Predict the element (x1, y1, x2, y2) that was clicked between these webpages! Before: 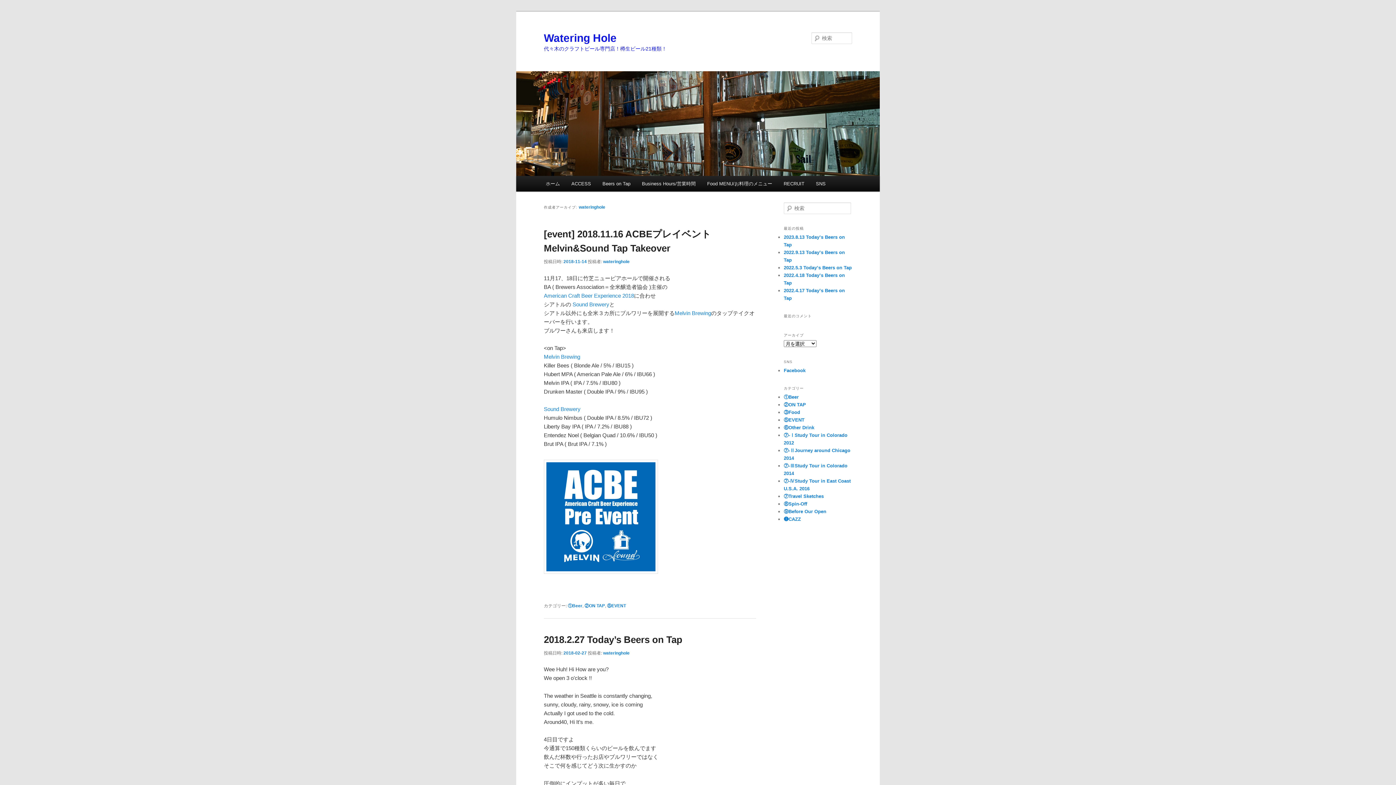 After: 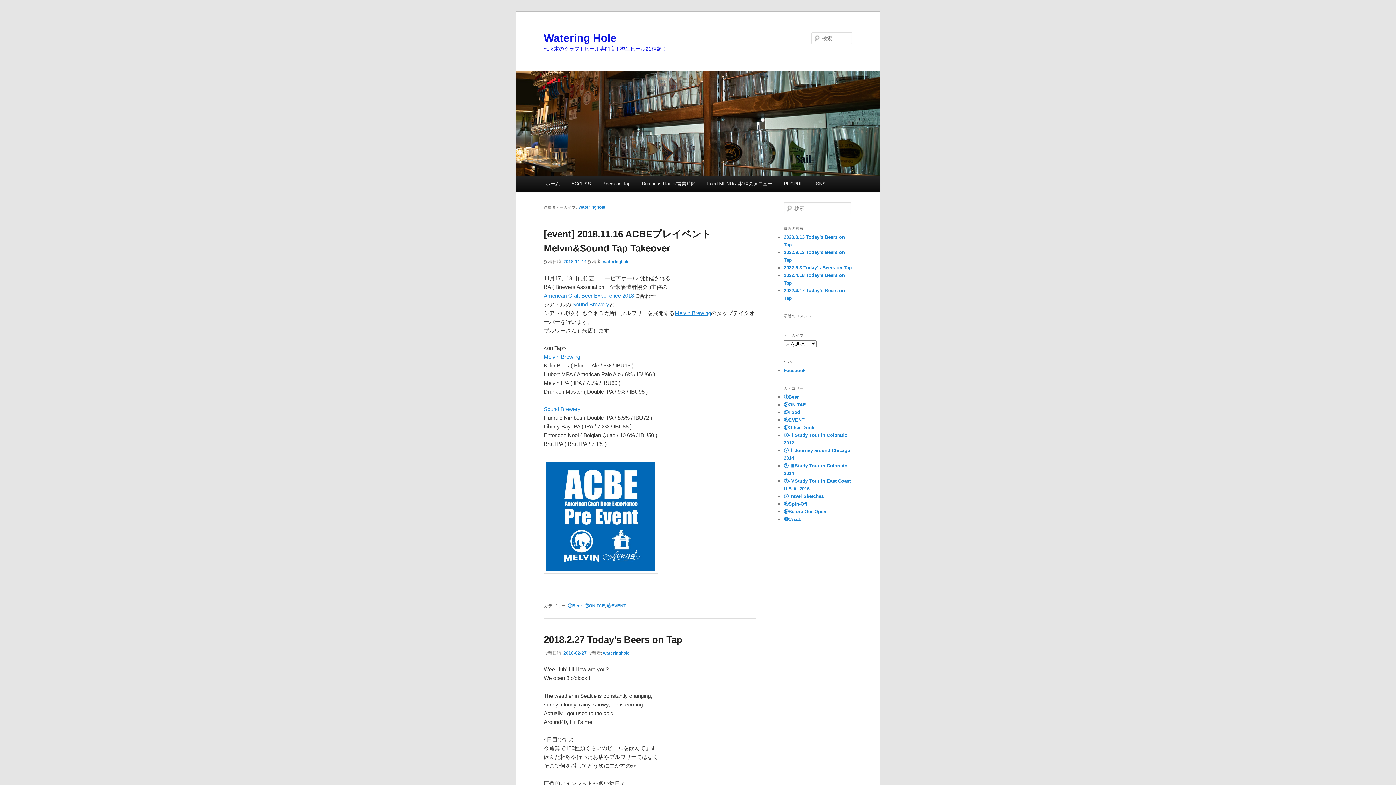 Action: label: Melvin Brewing bbox: (674, 310, 711, 316)